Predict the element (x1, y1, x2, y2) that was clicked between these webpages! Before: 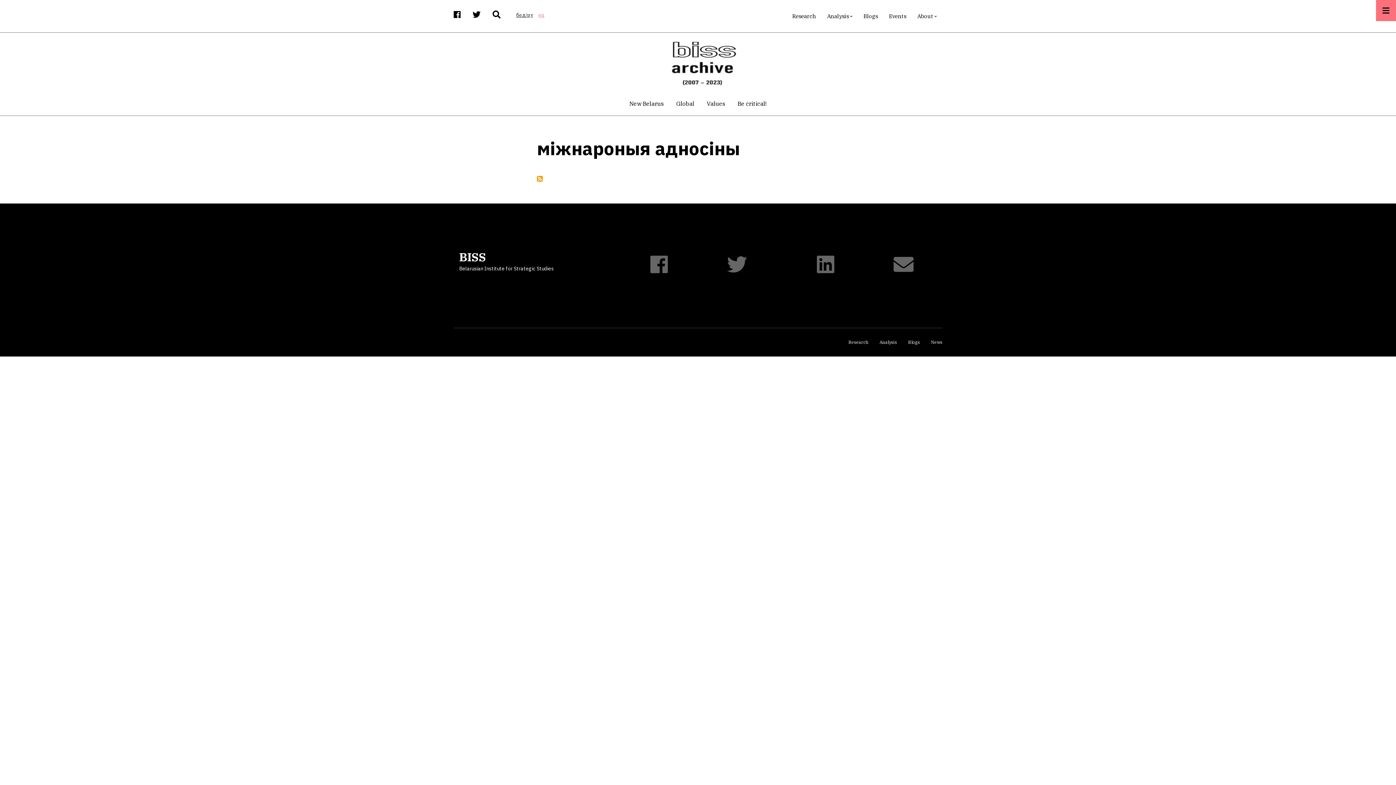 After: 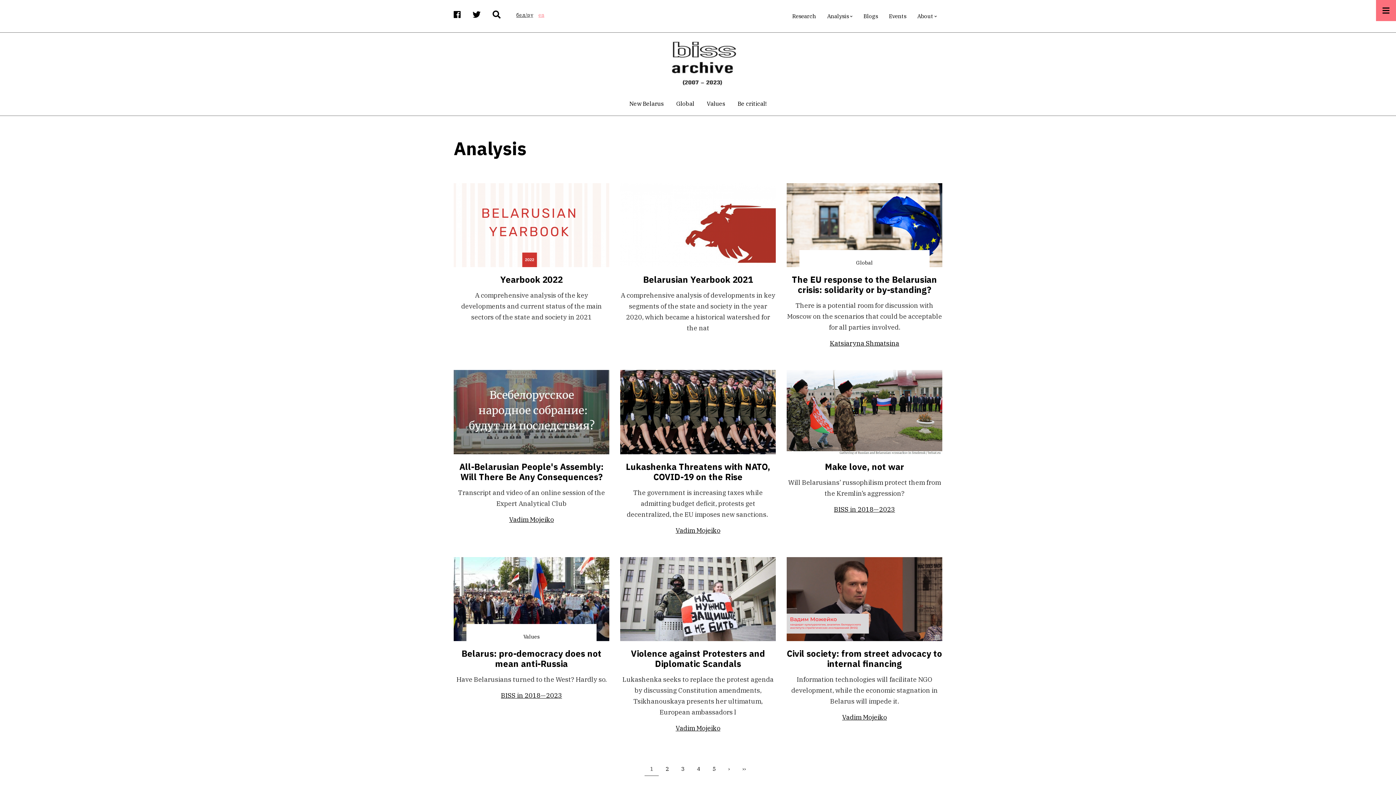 Action: bbox: (823, 9, 856, 23) label: Analysis
»